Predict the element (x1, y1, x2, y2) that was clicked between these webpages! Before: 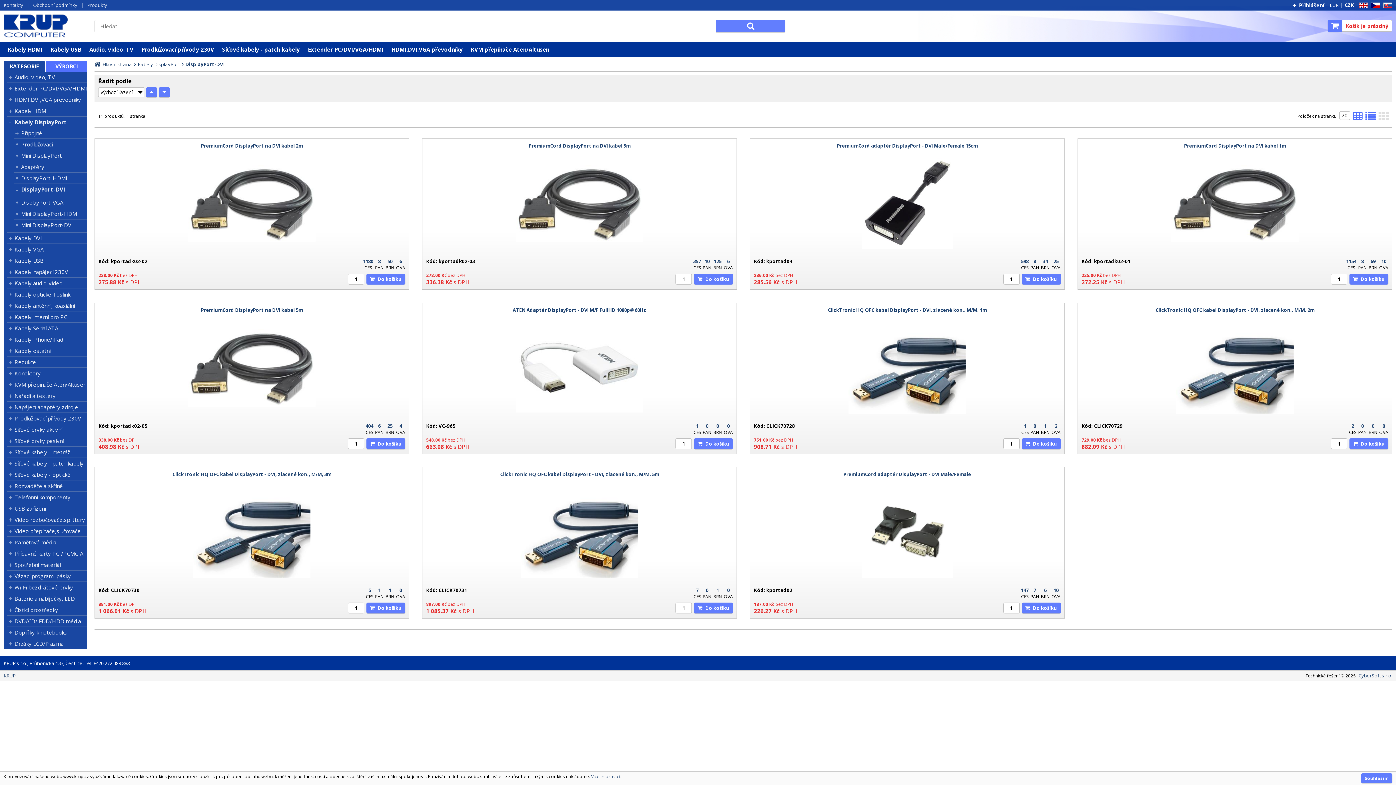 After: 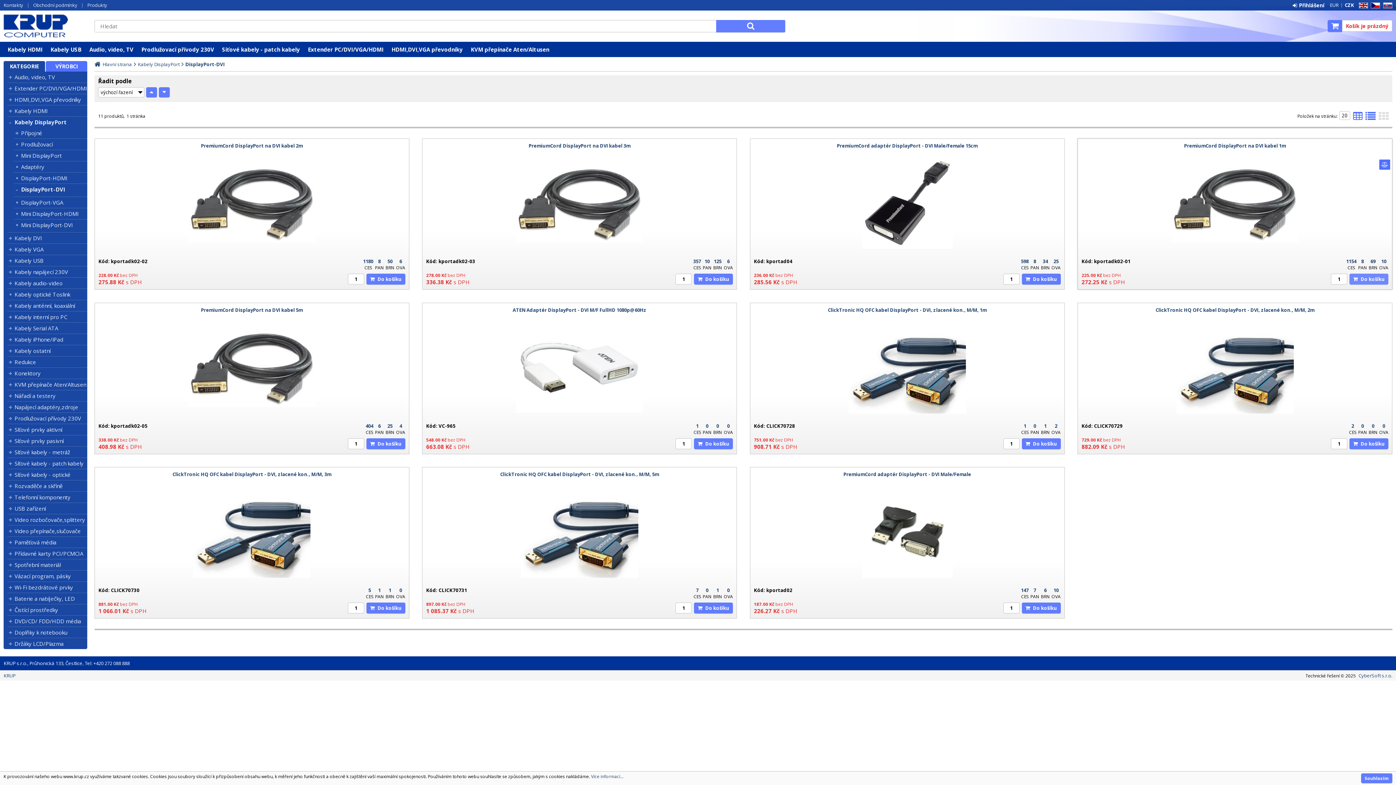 Action: label:  Do košíku bbox: (1349, 273, 1388, 284)